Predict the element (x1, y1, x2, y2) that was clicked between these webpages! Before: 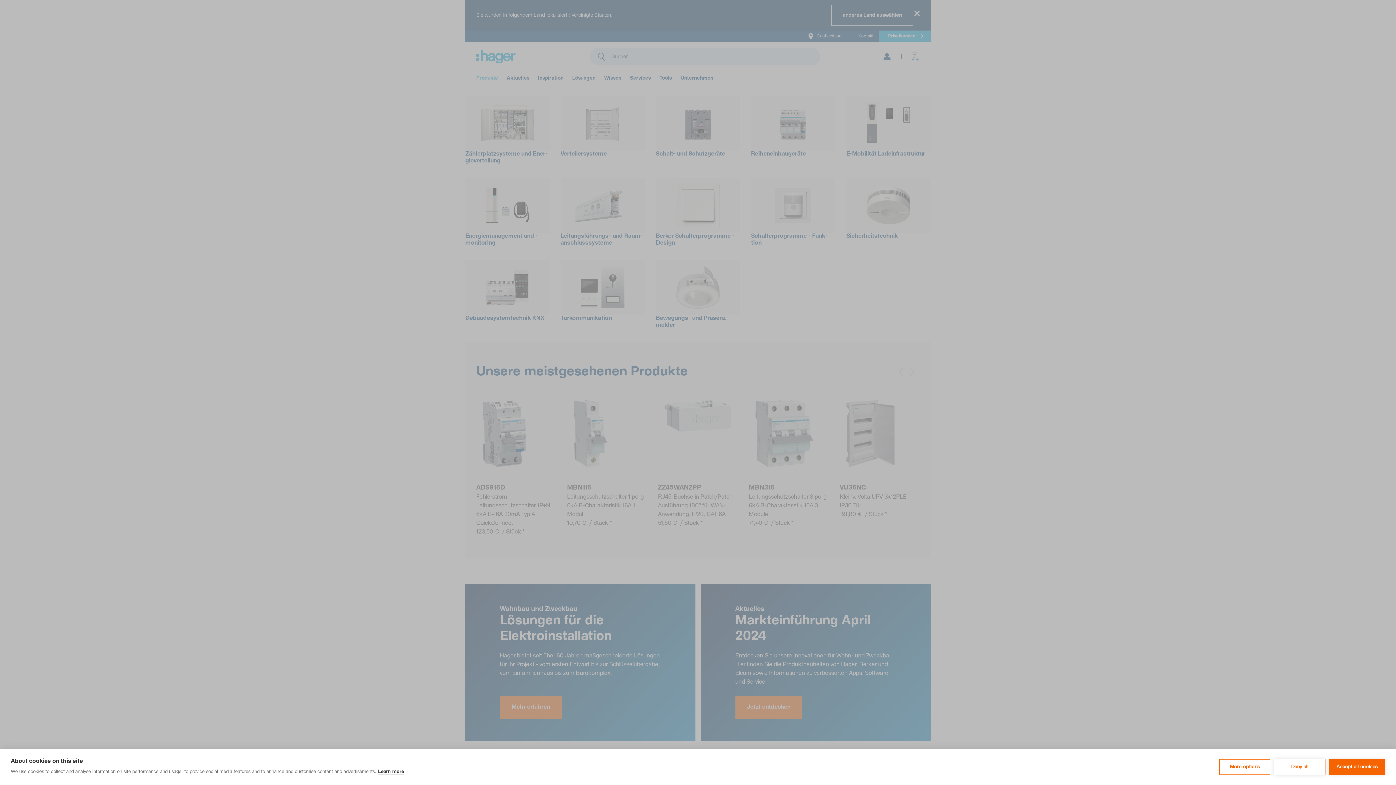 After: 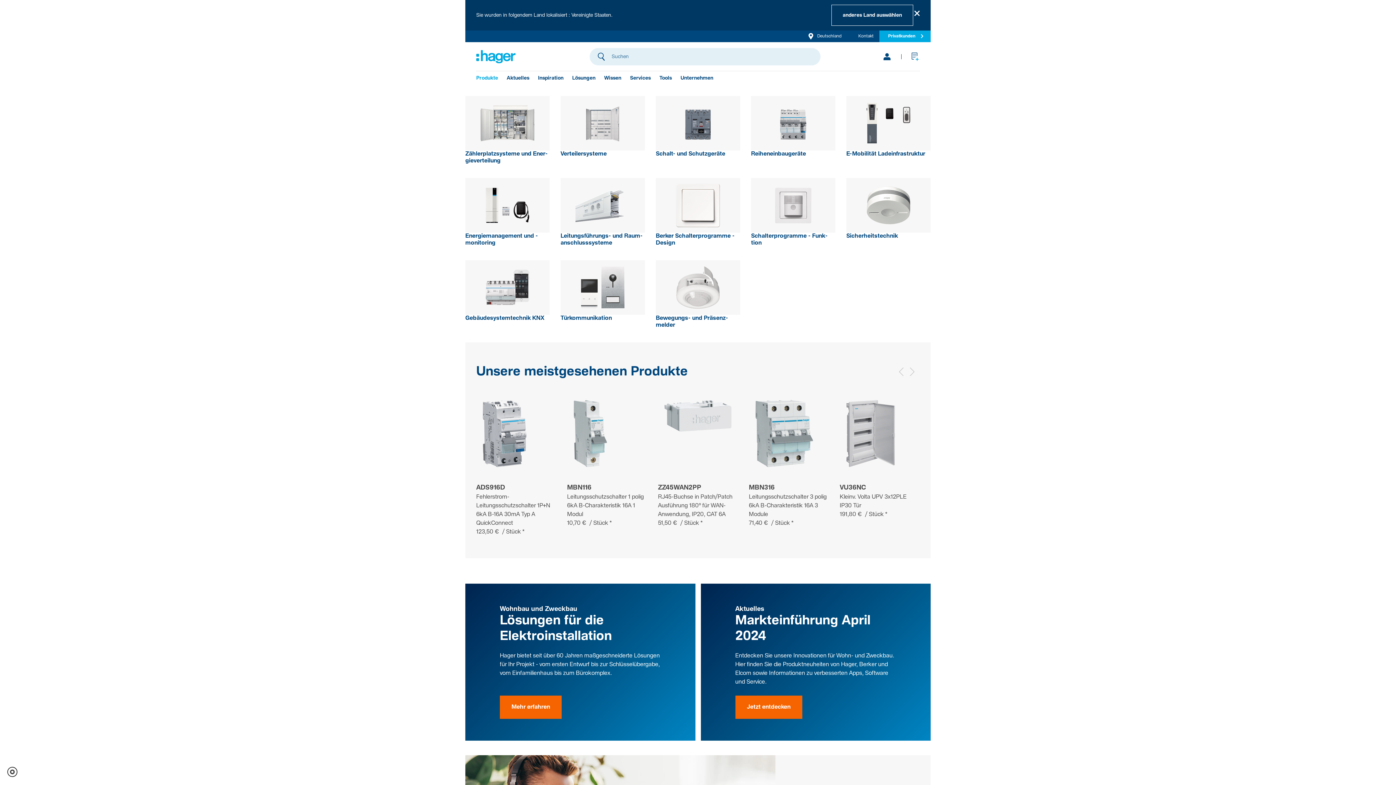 Action: label: Accept all cookies bbox: (1329, 759, 1385, 775)